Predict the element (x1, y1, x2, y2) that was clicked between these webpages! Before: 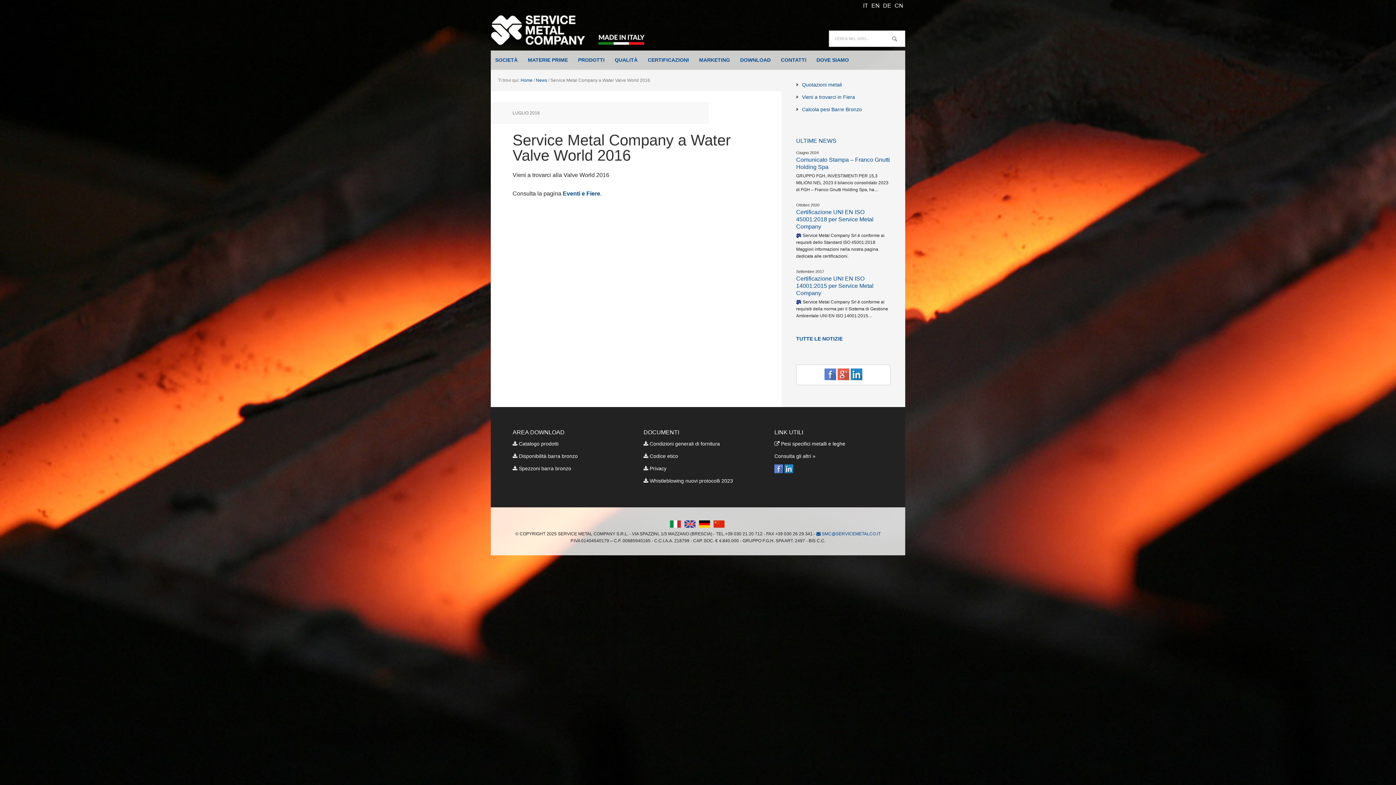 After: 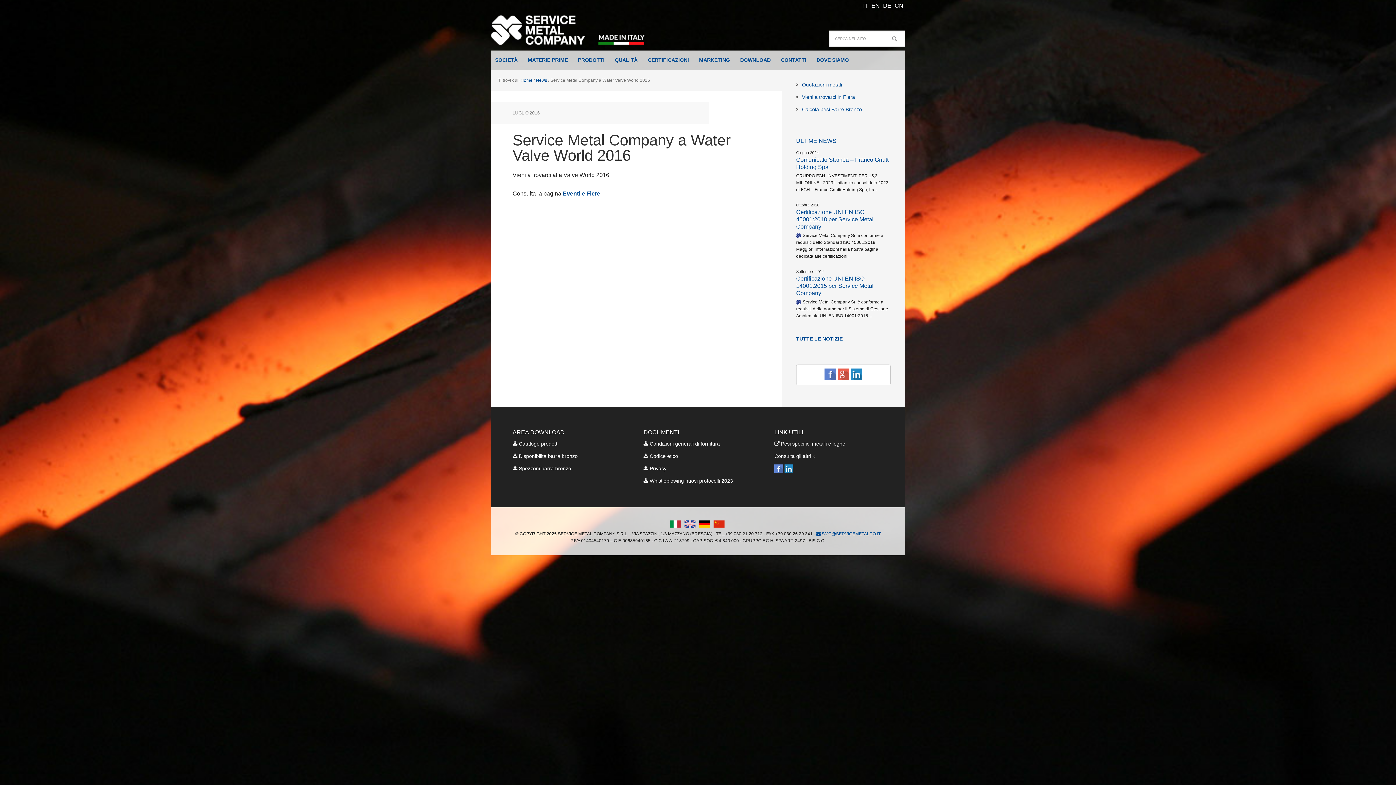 Action: label: Quotazioni metali bbox: (802, 81, 842, 87)